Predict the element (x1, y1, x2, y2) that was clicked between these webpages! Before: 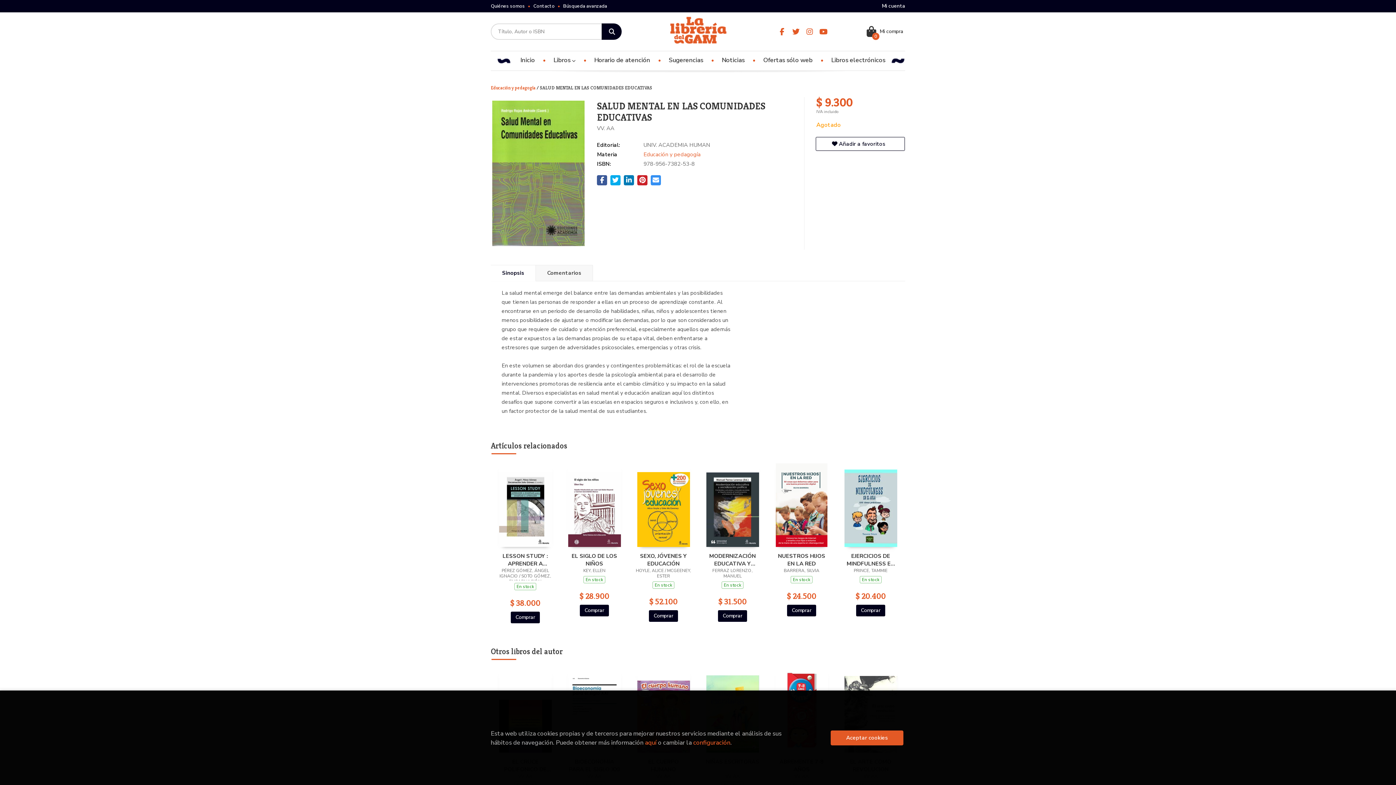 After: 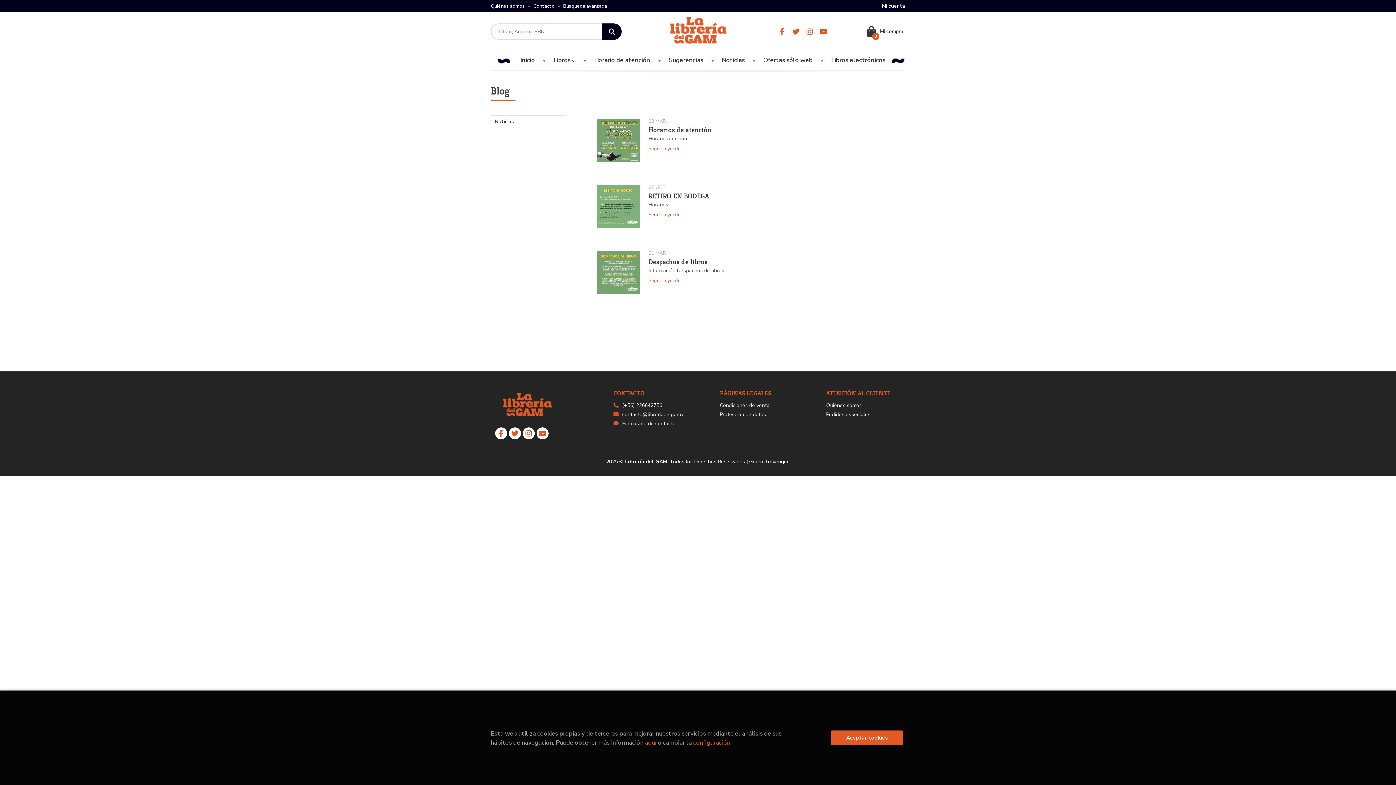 Action: label: Noticias bbox: (709, 51, 750, 69)